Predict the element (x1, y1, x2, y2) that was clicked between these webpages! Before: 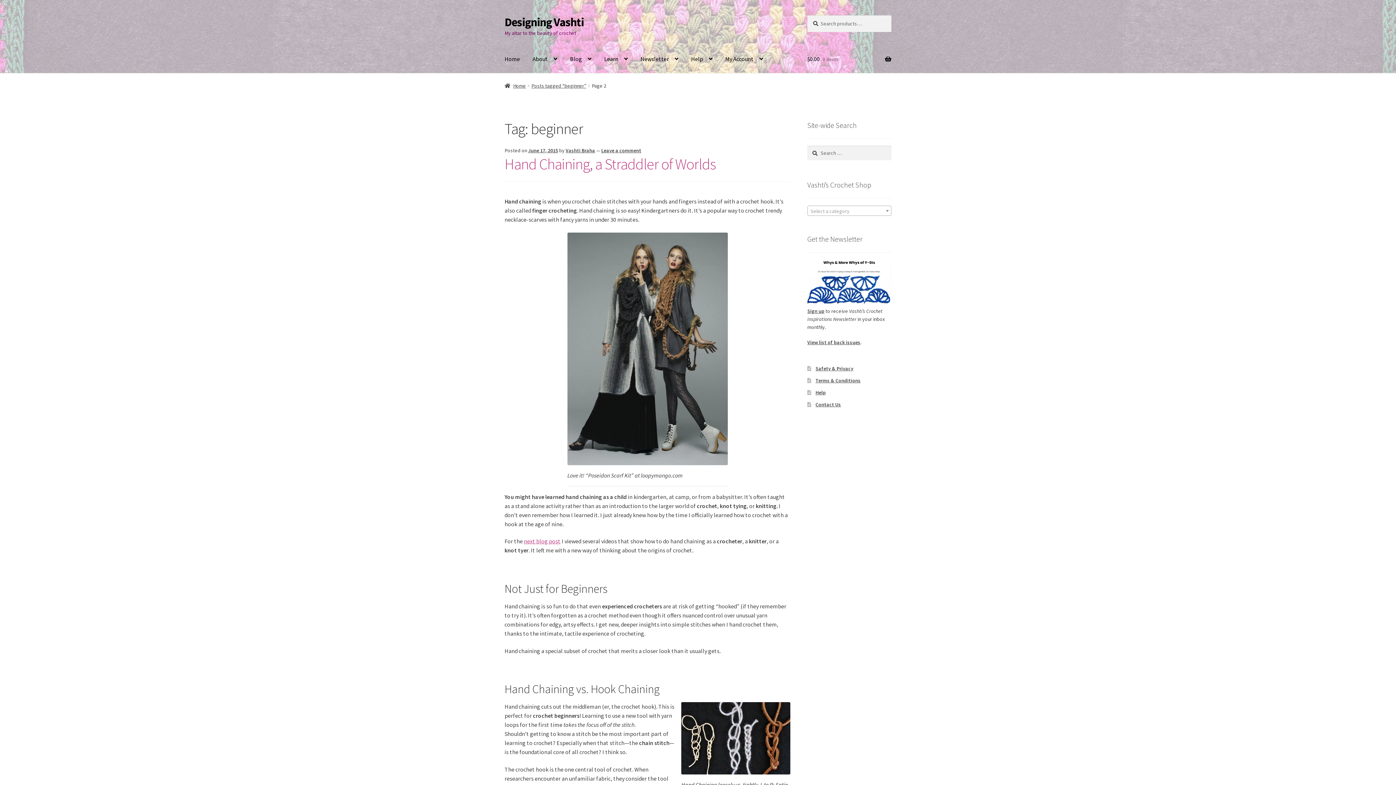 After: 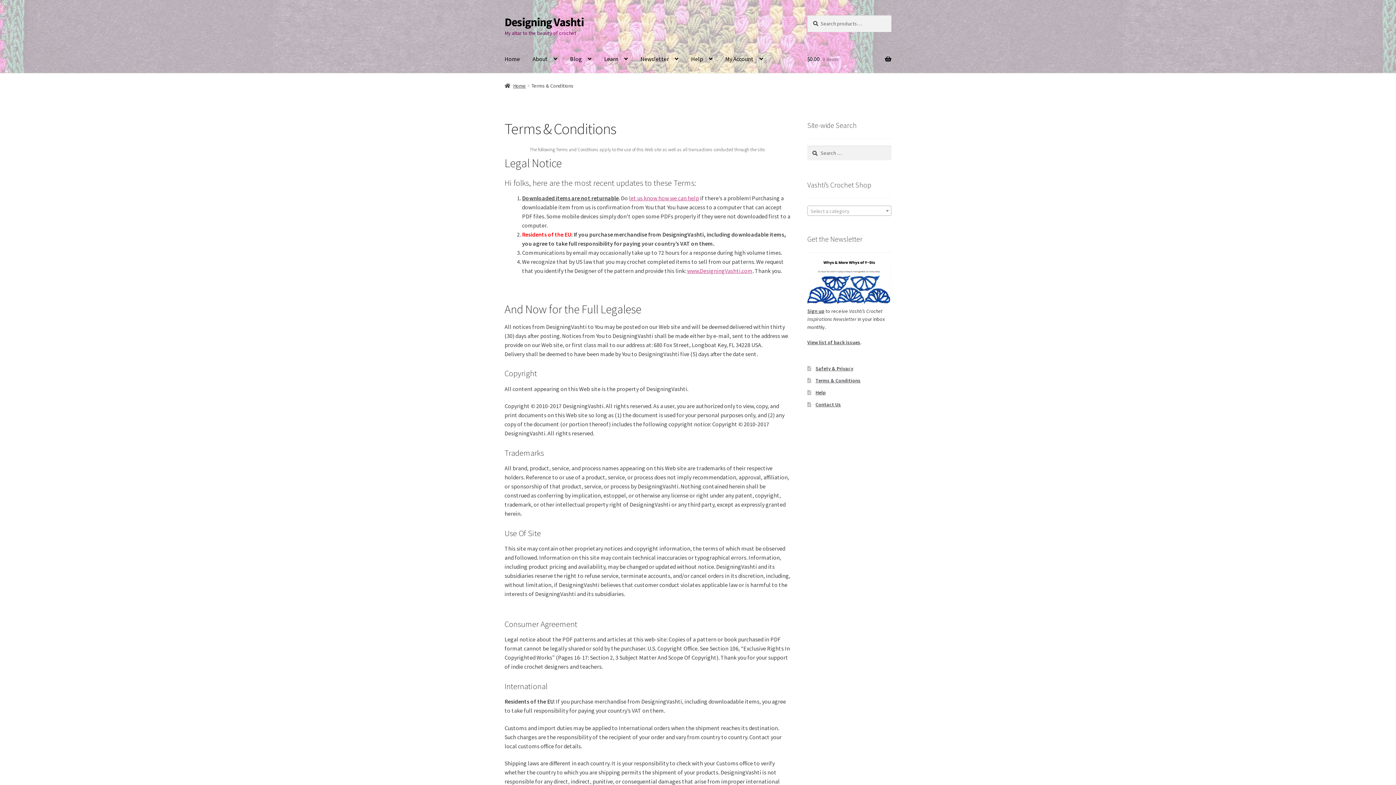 Action: bbox: (815, 377, 860, 383) label: Terms & Conditions